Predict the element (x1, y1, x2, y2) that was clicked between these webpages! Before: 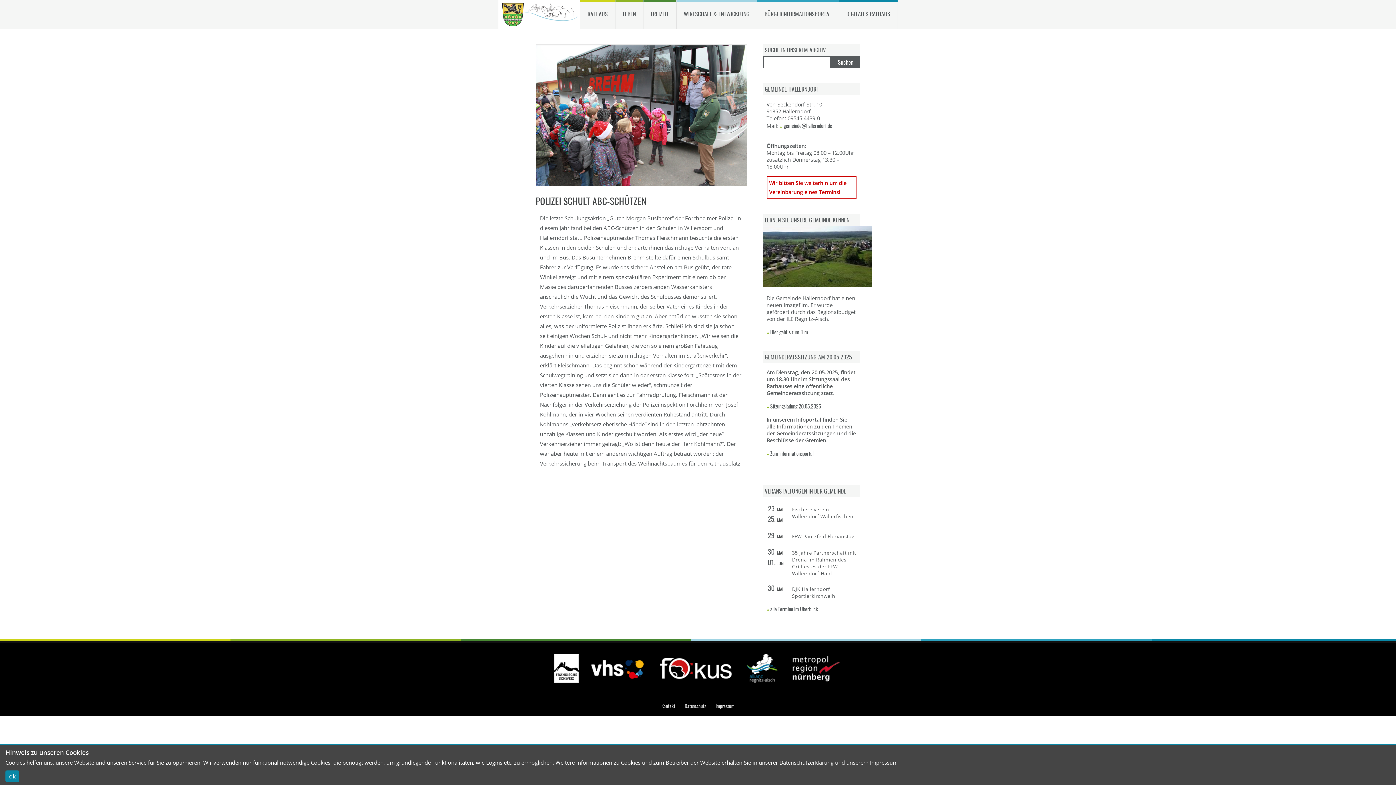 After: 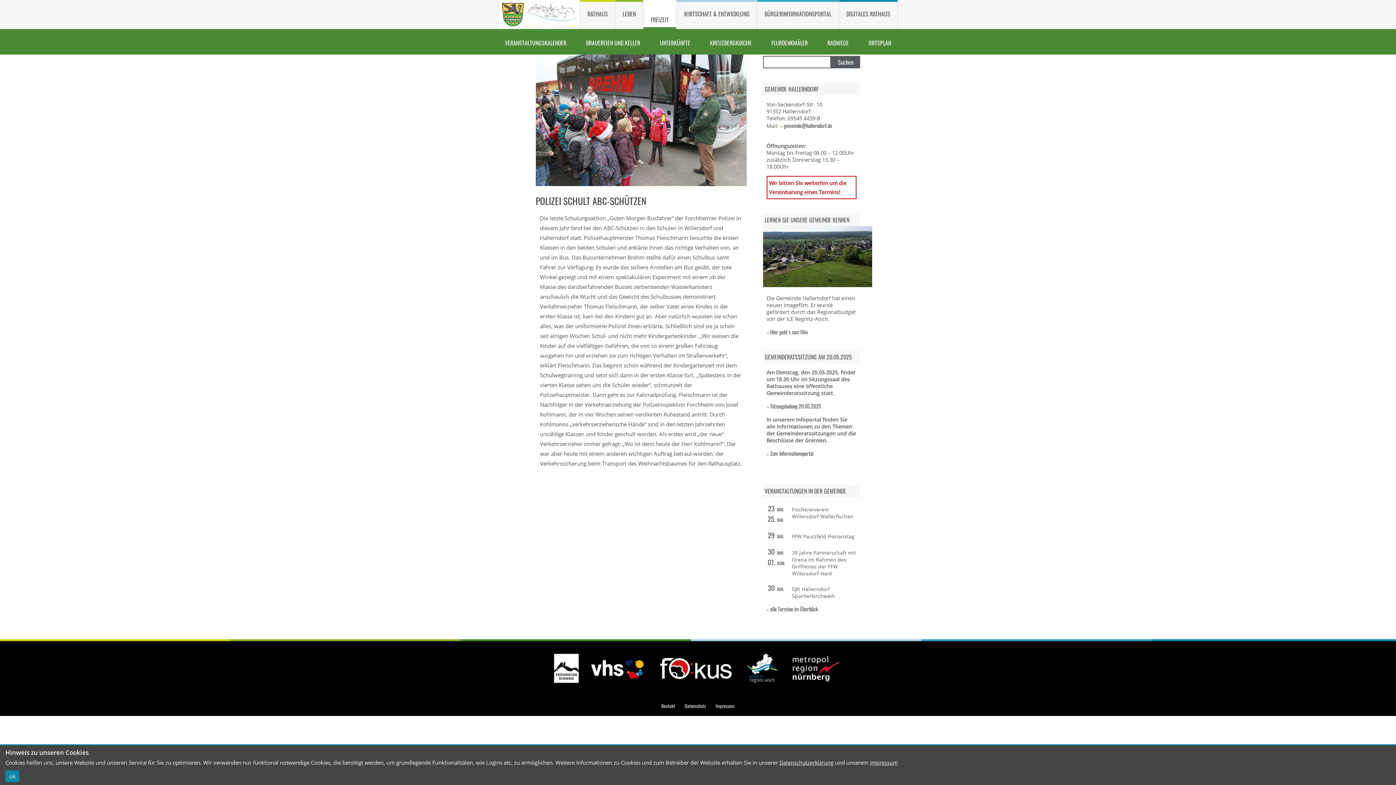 Action: bbox: (643, 0, 676, 29) label: FREIZEIT
FREIZEIT